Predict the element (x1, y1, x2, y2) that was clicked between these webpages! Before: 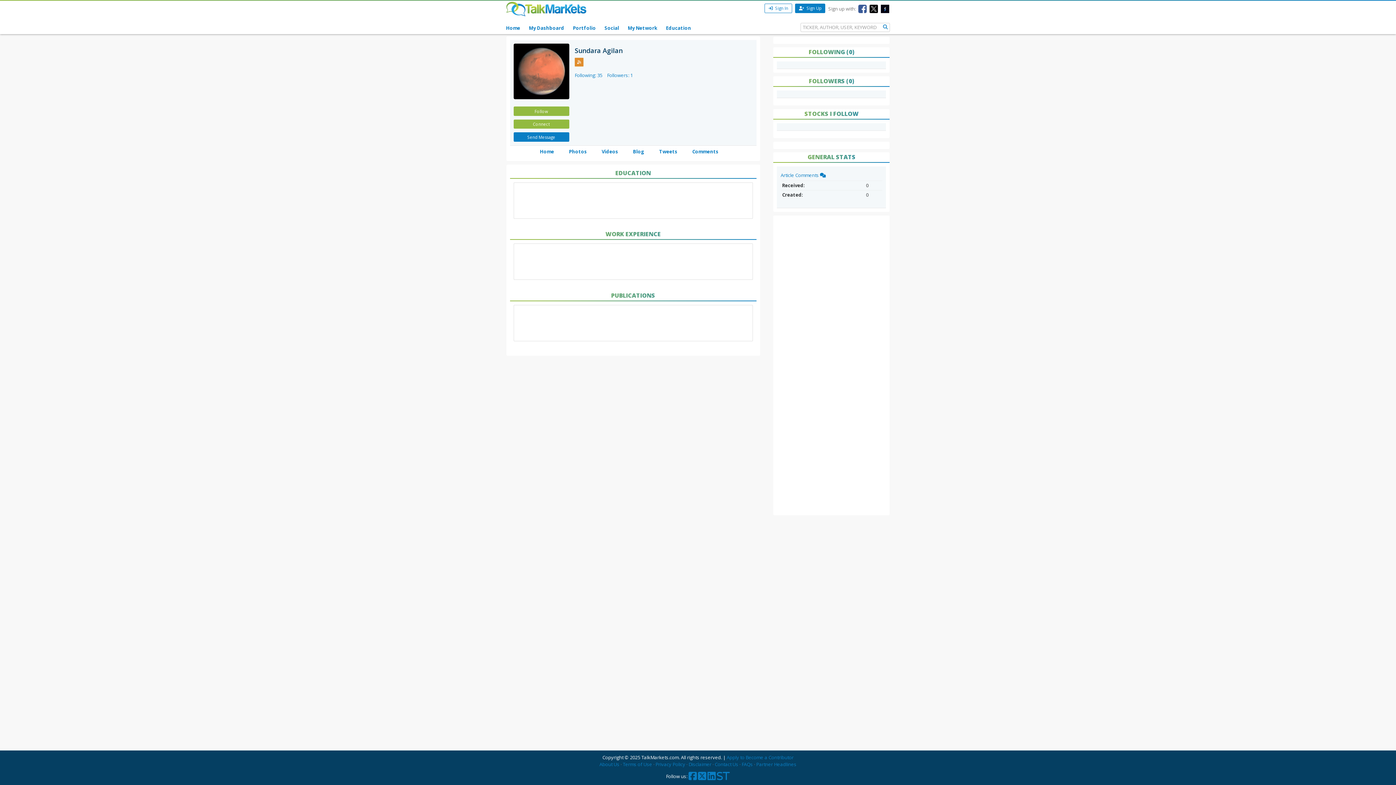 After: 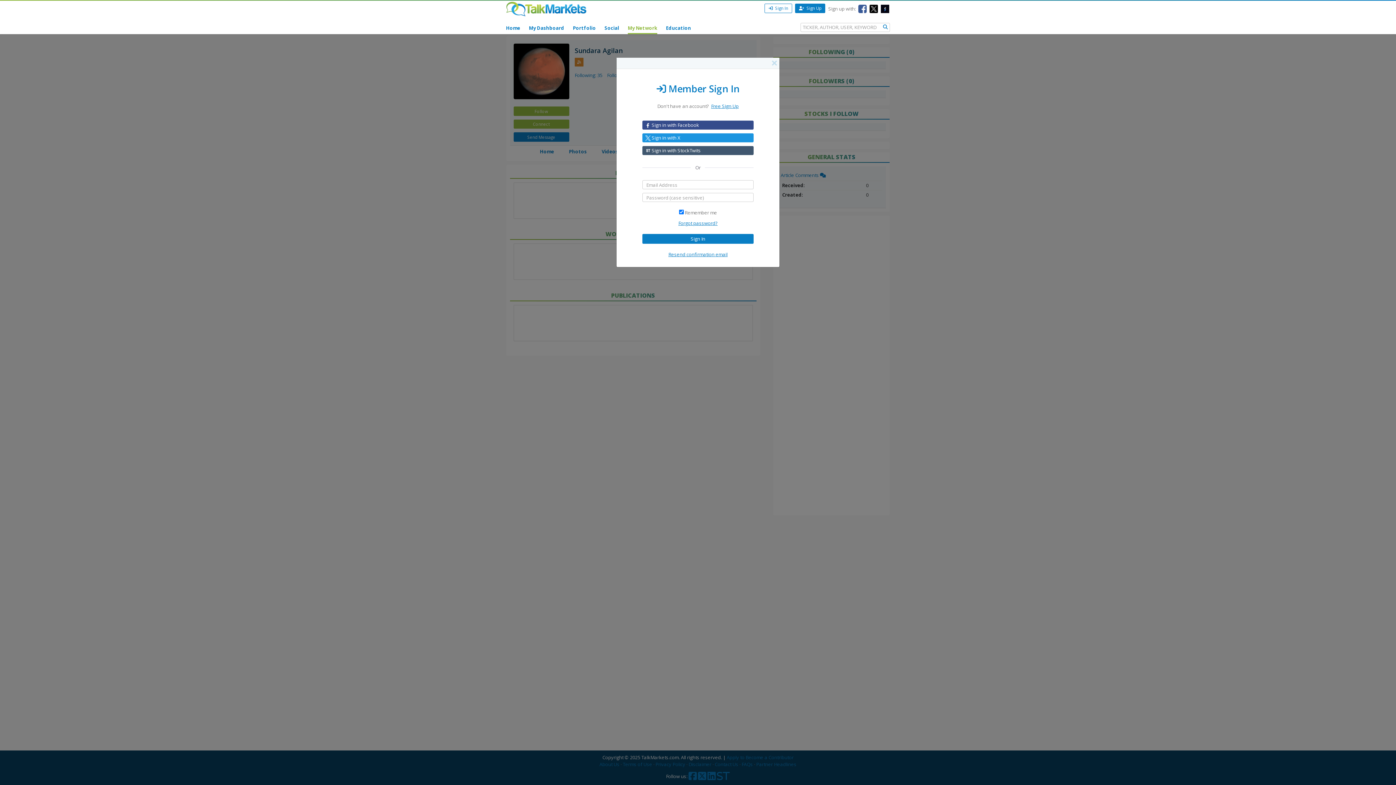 Action: bbox: (628, 20, 657, 34) label: My Network